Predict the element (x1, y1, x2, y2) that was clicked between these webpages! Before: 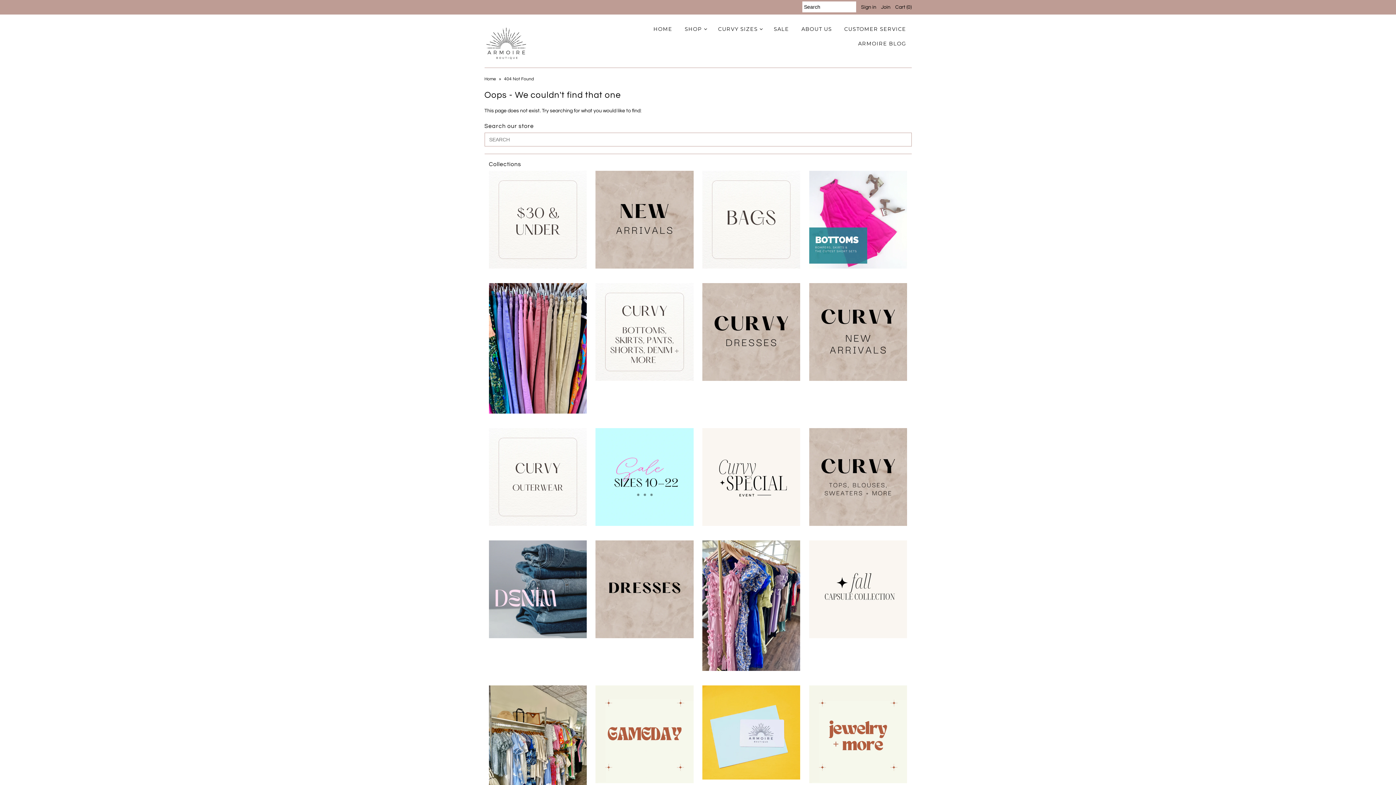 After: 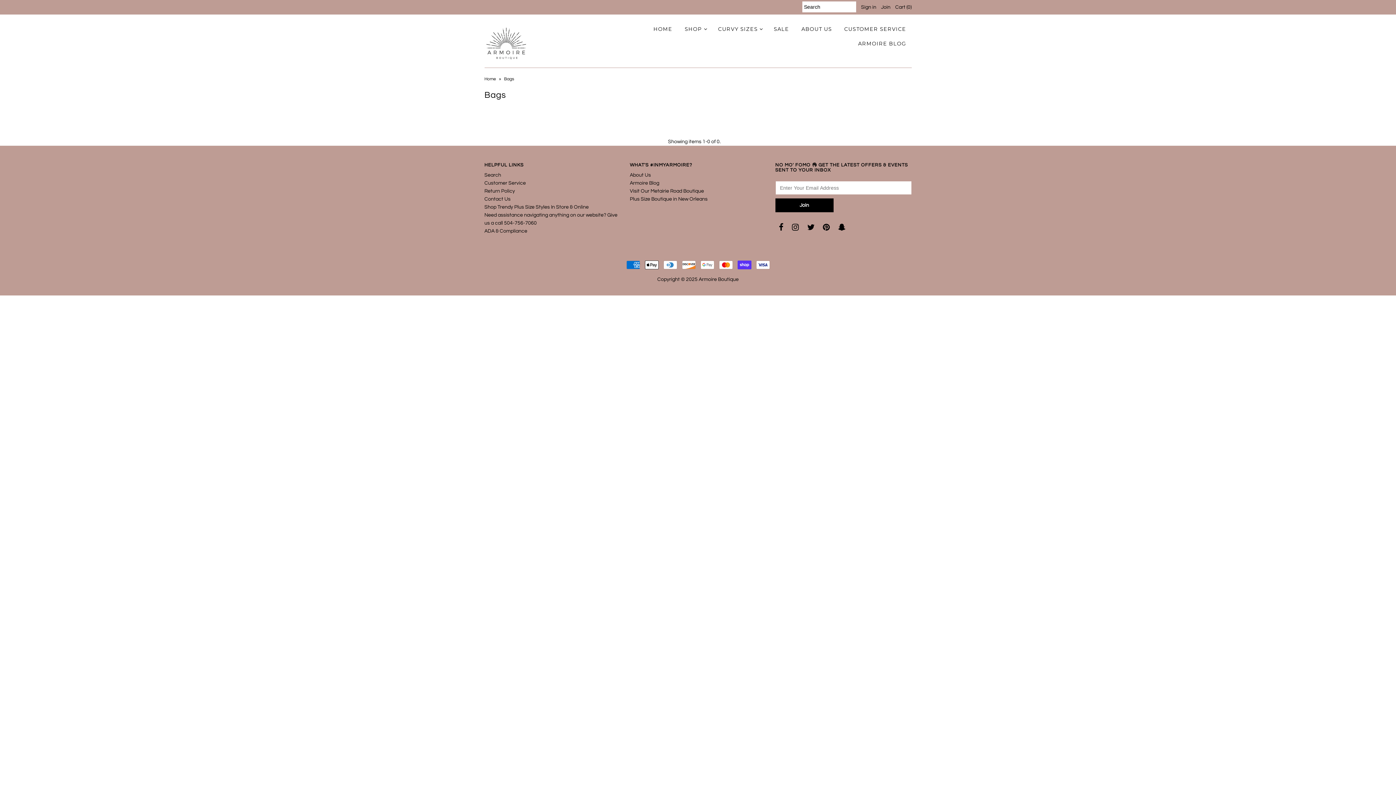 Action: bbox: (702, 170, 800, 268)